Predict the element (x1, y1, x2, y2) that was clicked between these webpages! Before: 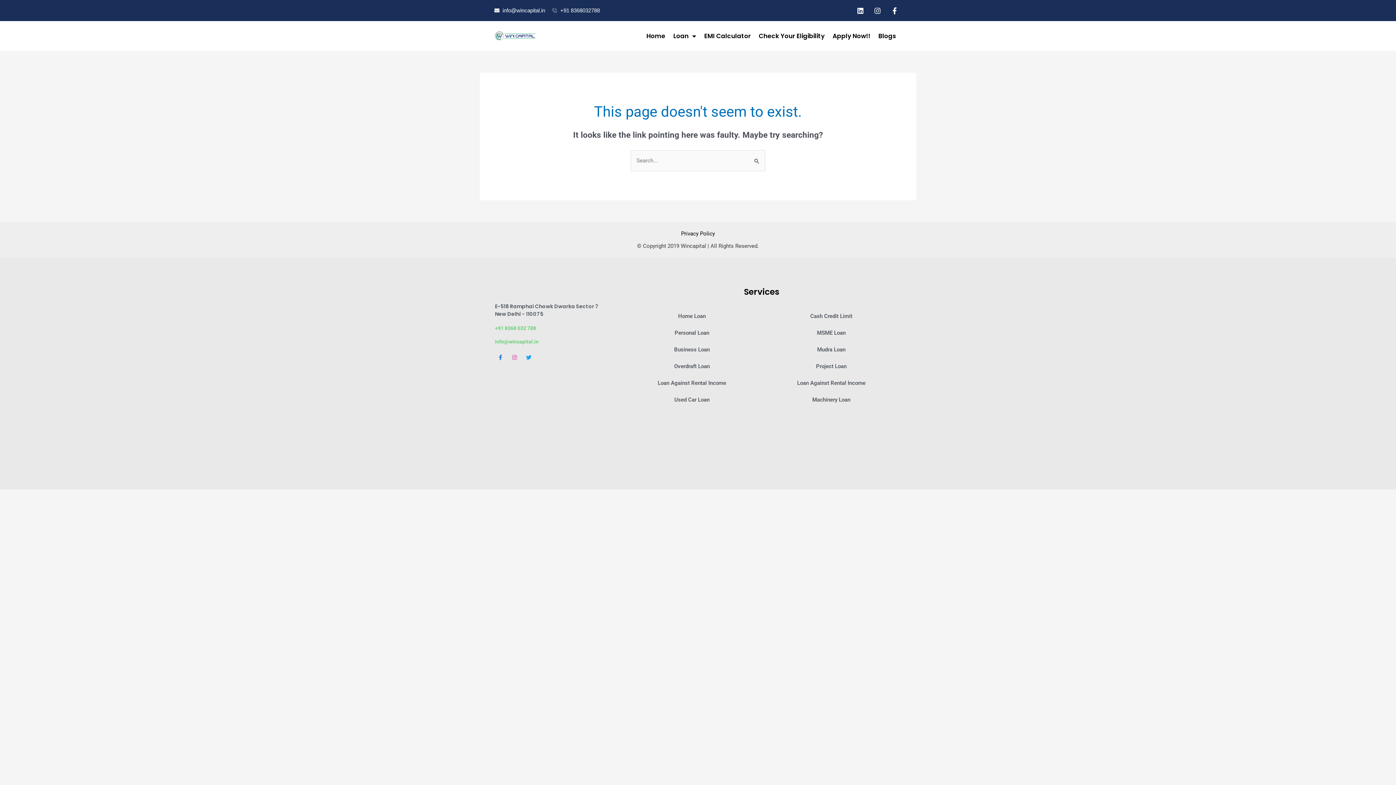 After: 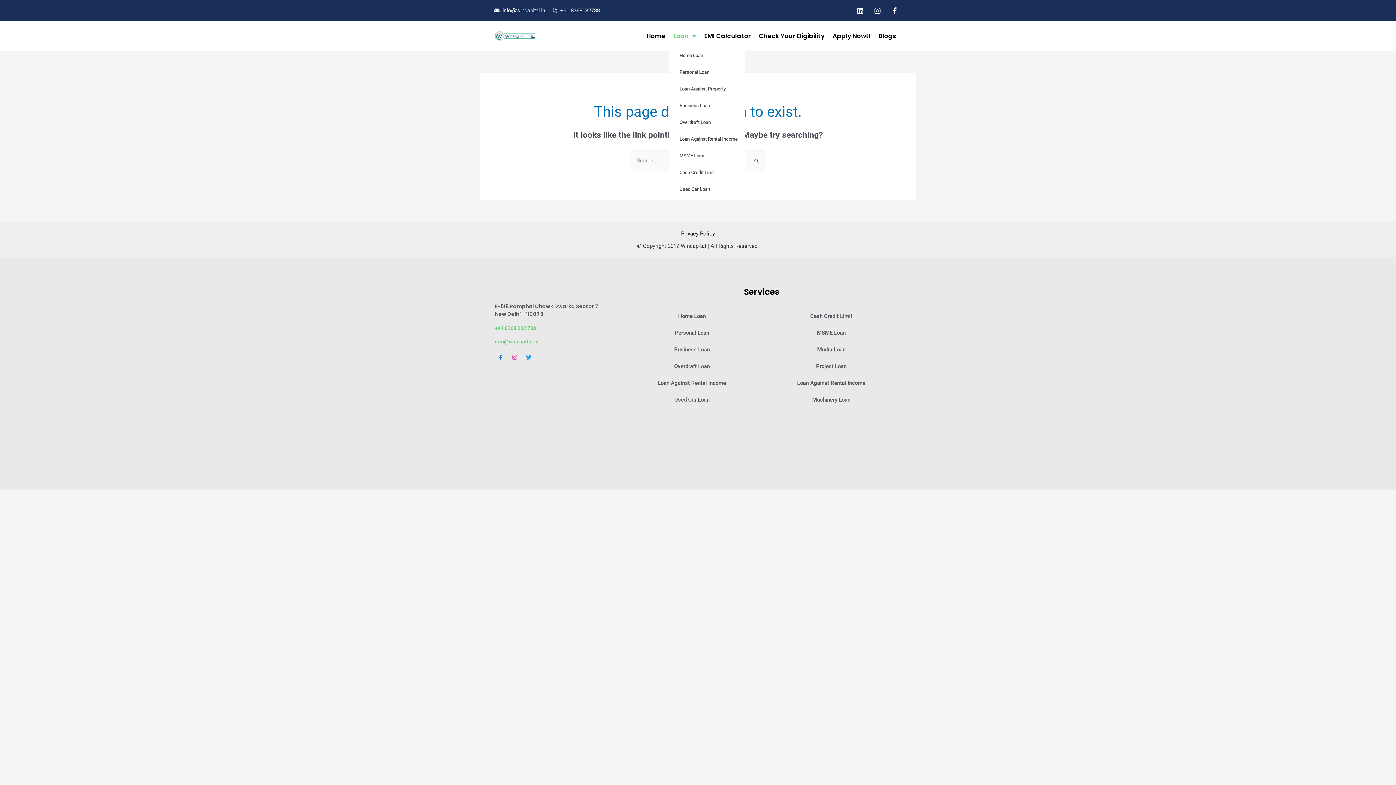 Action: label: Loan bbox: (669, 24, 700, 47)